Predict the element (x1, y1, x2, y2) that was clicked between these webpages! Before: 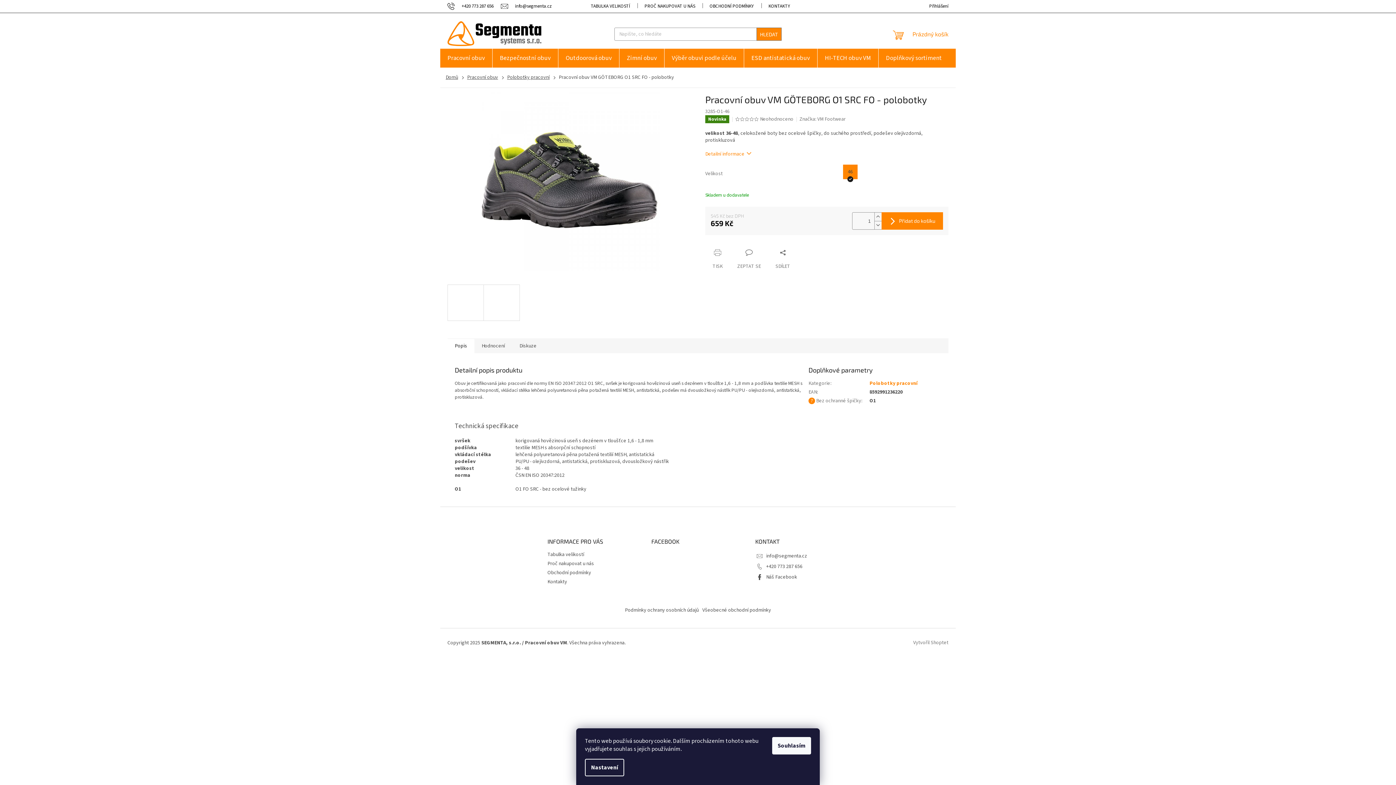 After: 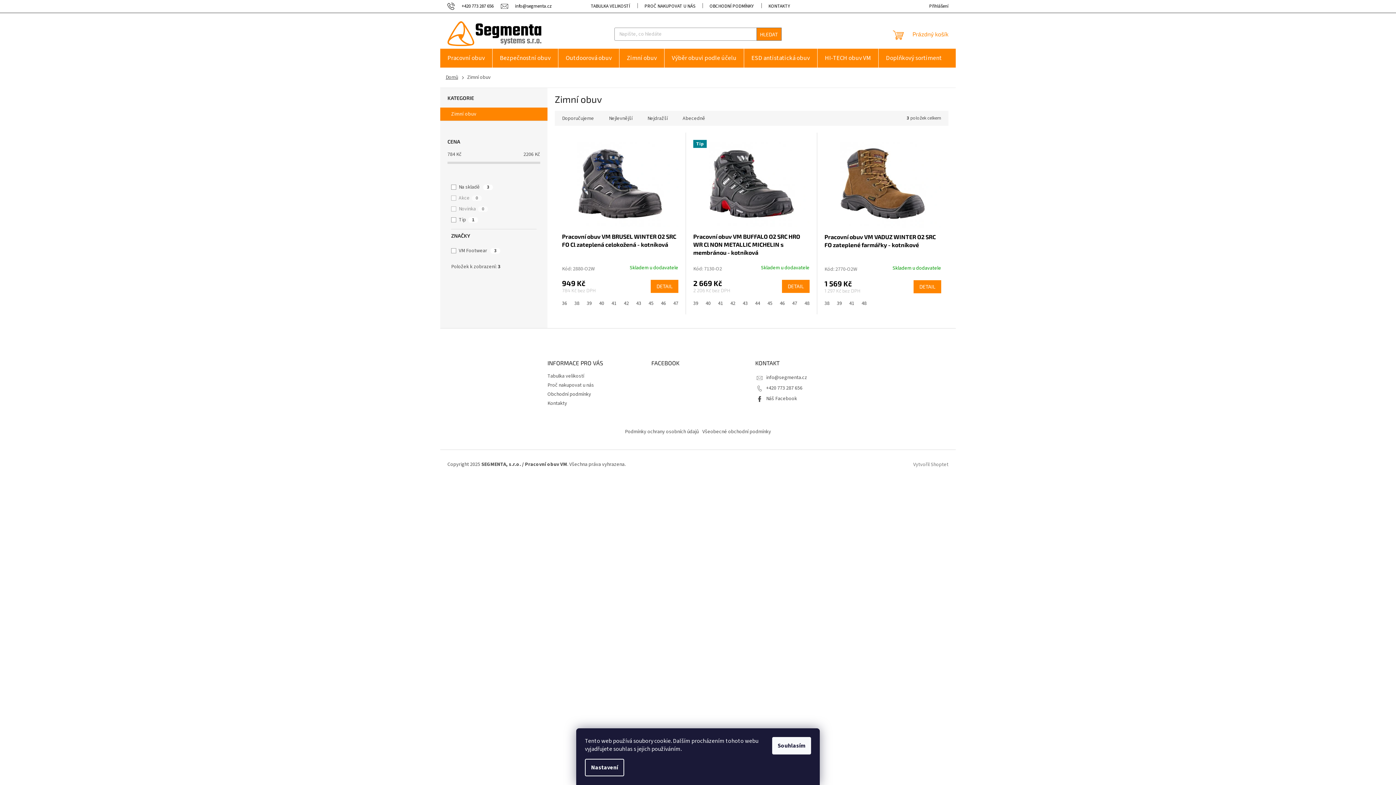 Action: bbox: (619, 48, 664, 67) label: Zimní obuv